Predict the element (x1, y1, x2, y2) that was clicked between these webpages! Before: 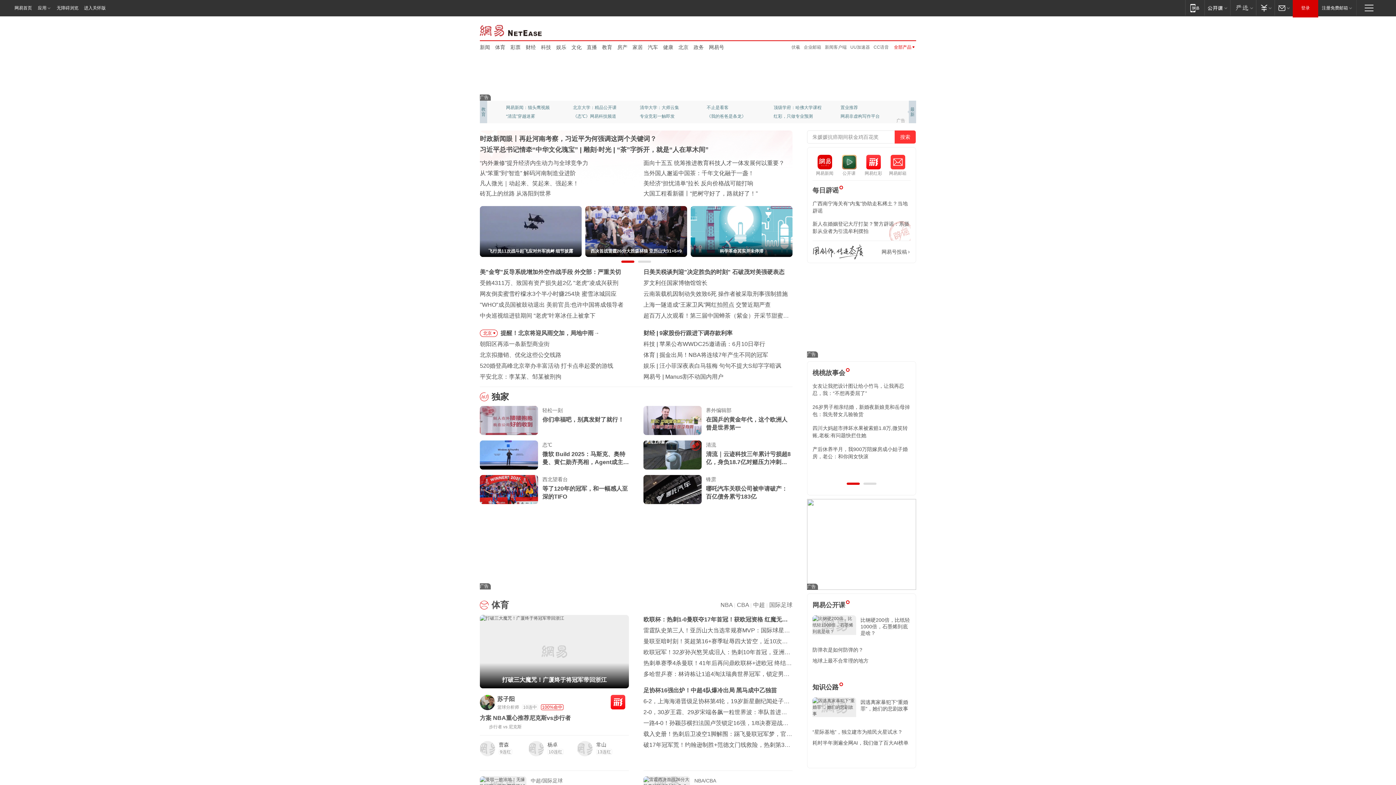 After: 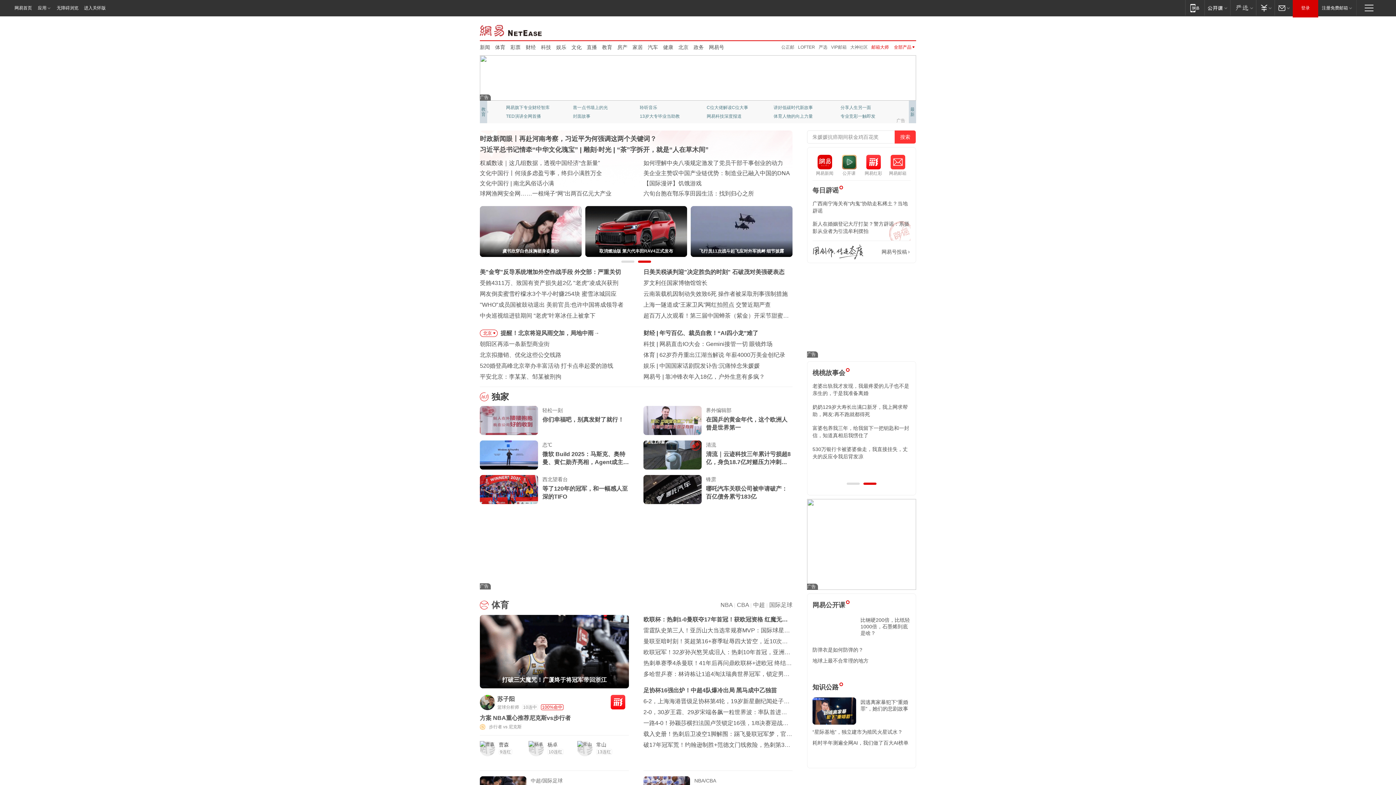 Action: label: 邮箱大师 bbox: (814, 44, 832, 49)